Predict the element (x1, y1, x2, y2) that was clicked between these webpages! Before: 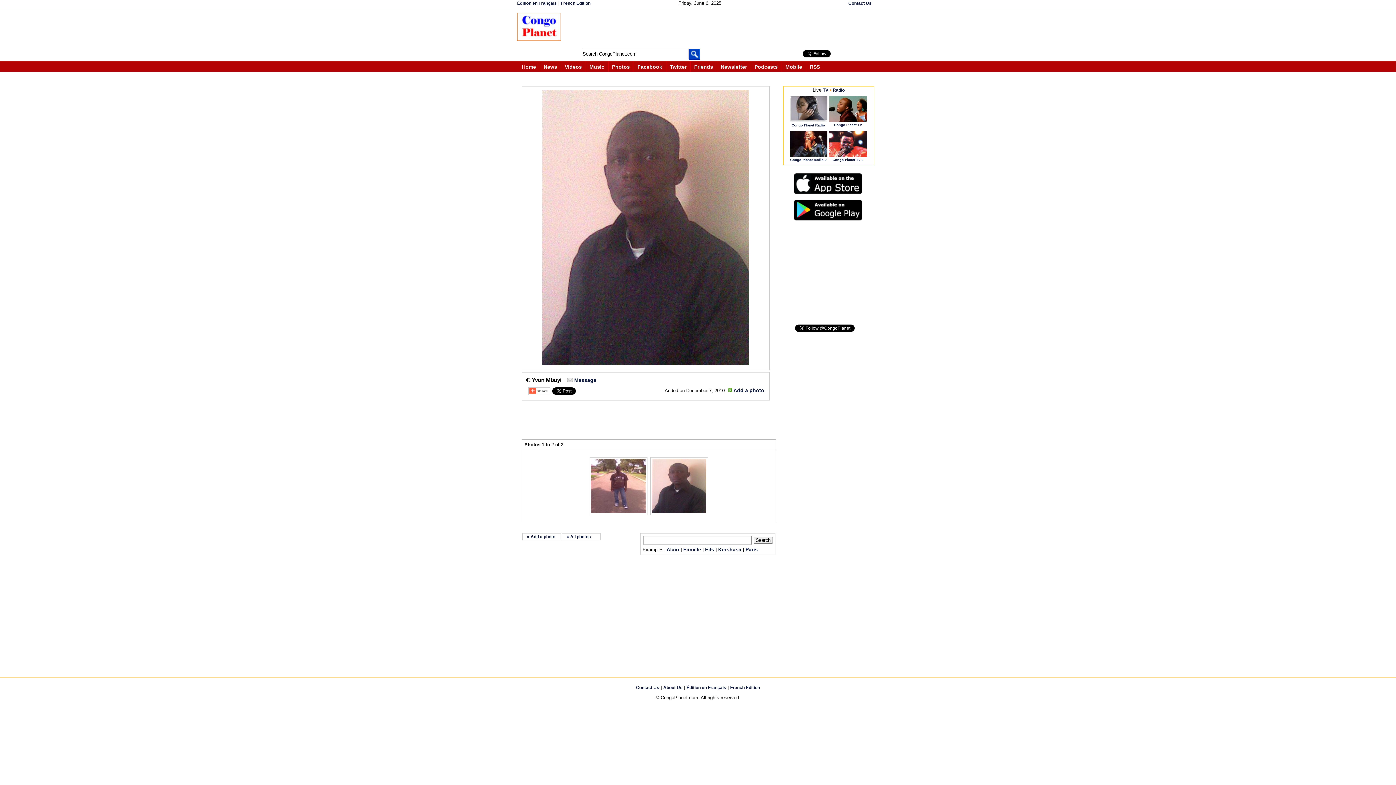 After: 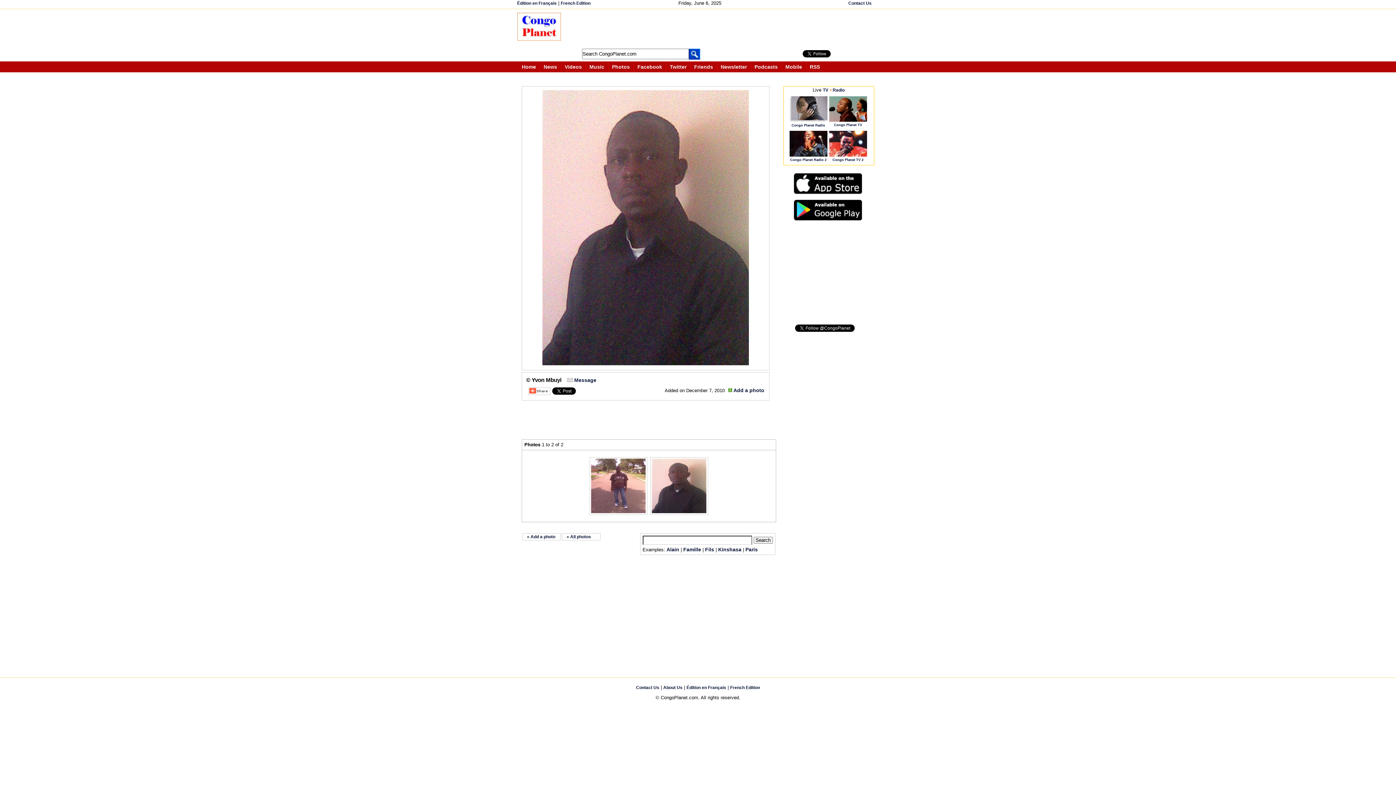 Action: bbox: (650, 509, 707, 515)